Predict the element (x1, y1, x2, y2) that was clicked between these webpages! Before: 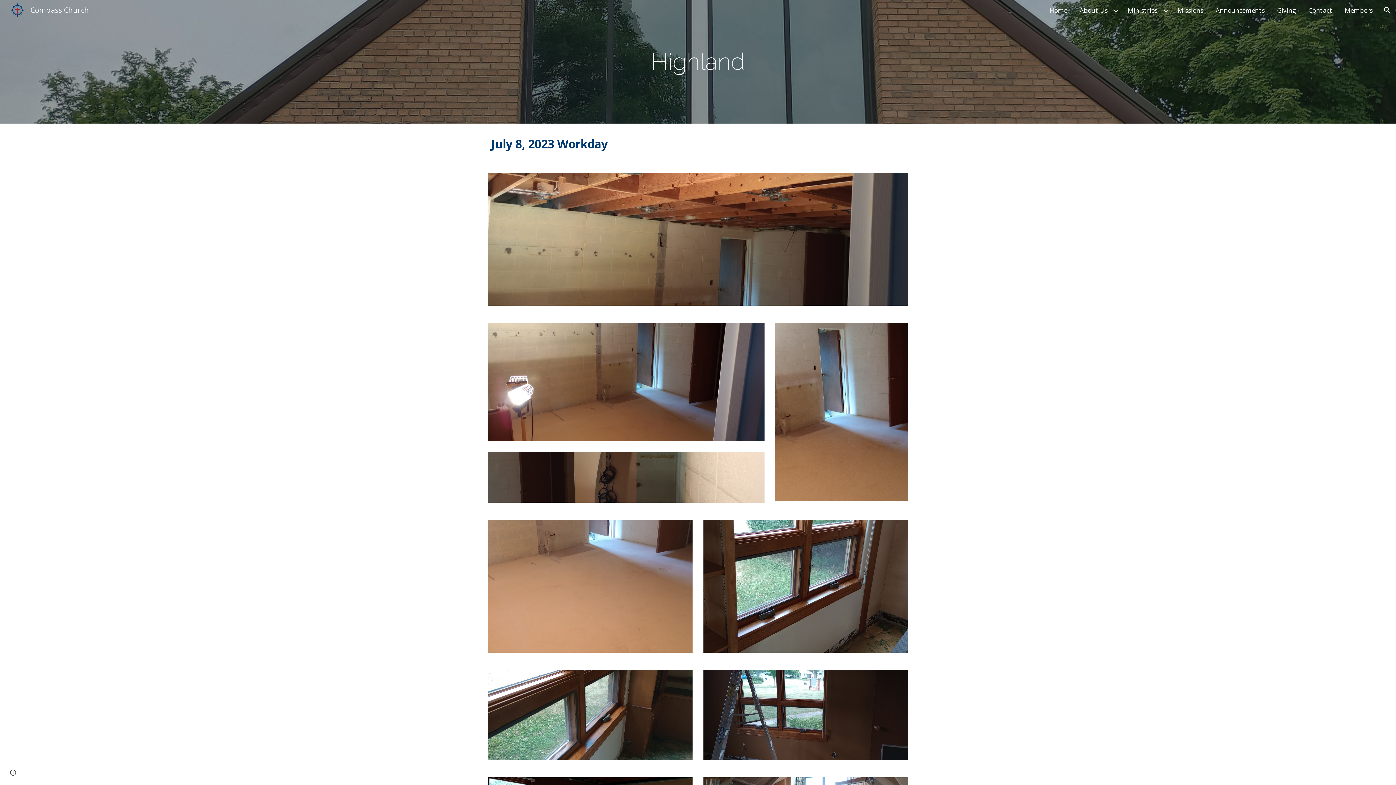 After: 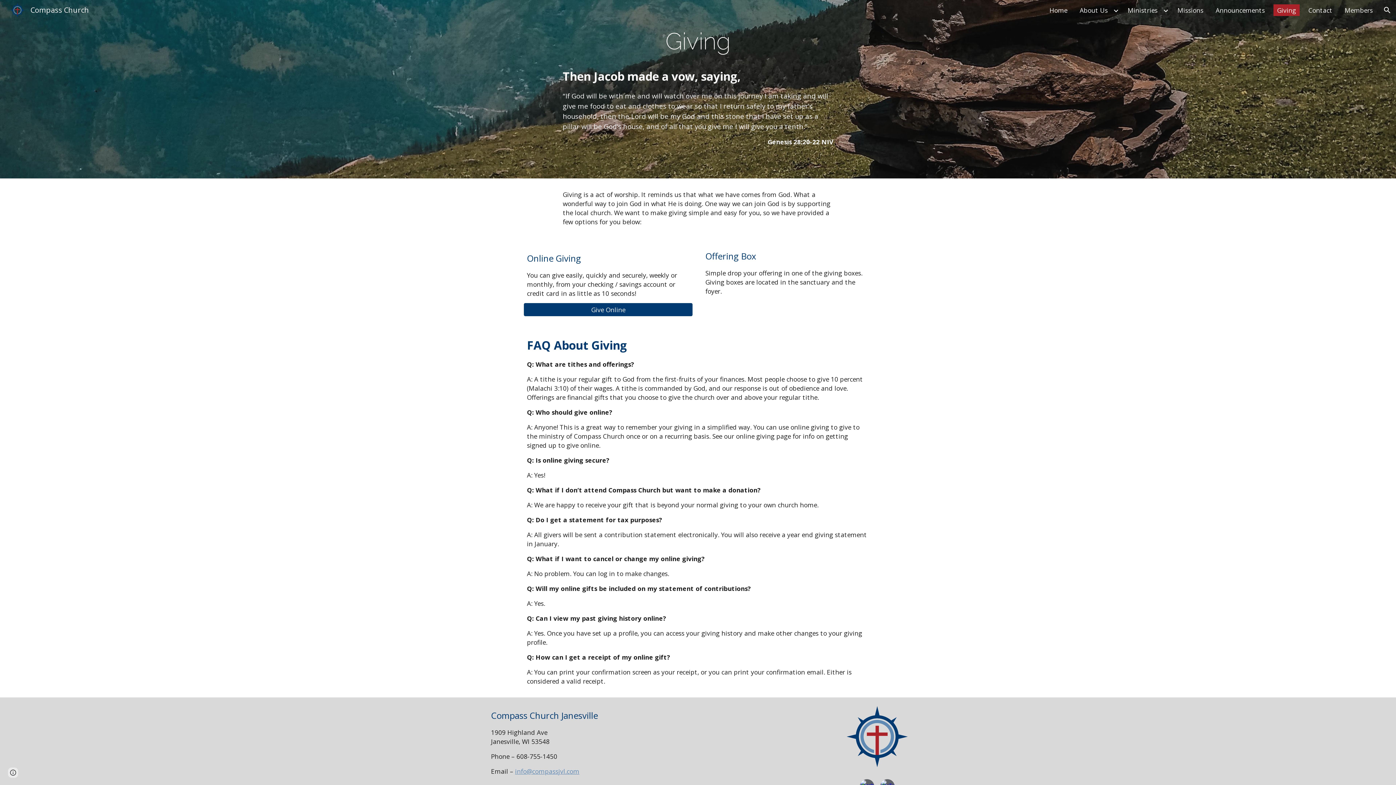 Action: bbox: (1273, 4, 1300, 16) label: Giving